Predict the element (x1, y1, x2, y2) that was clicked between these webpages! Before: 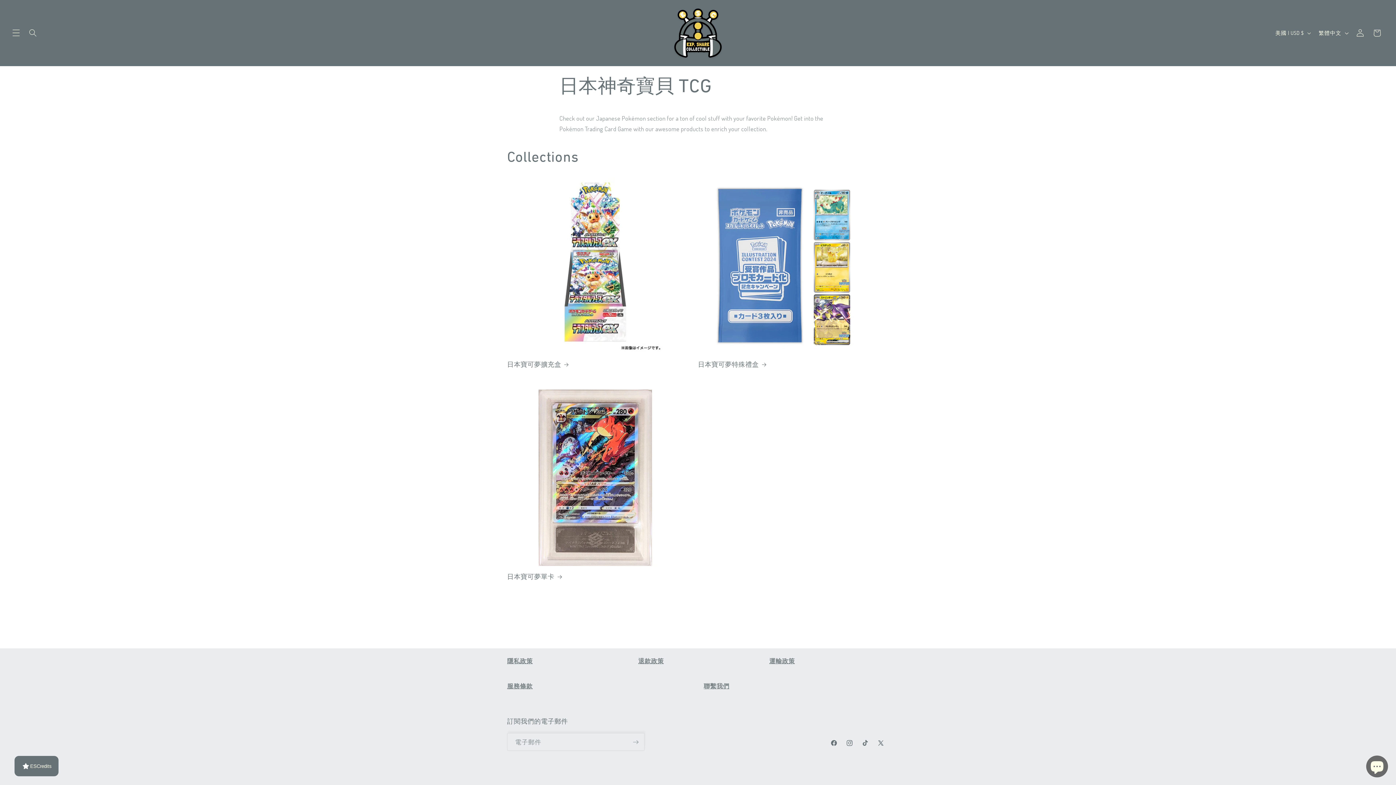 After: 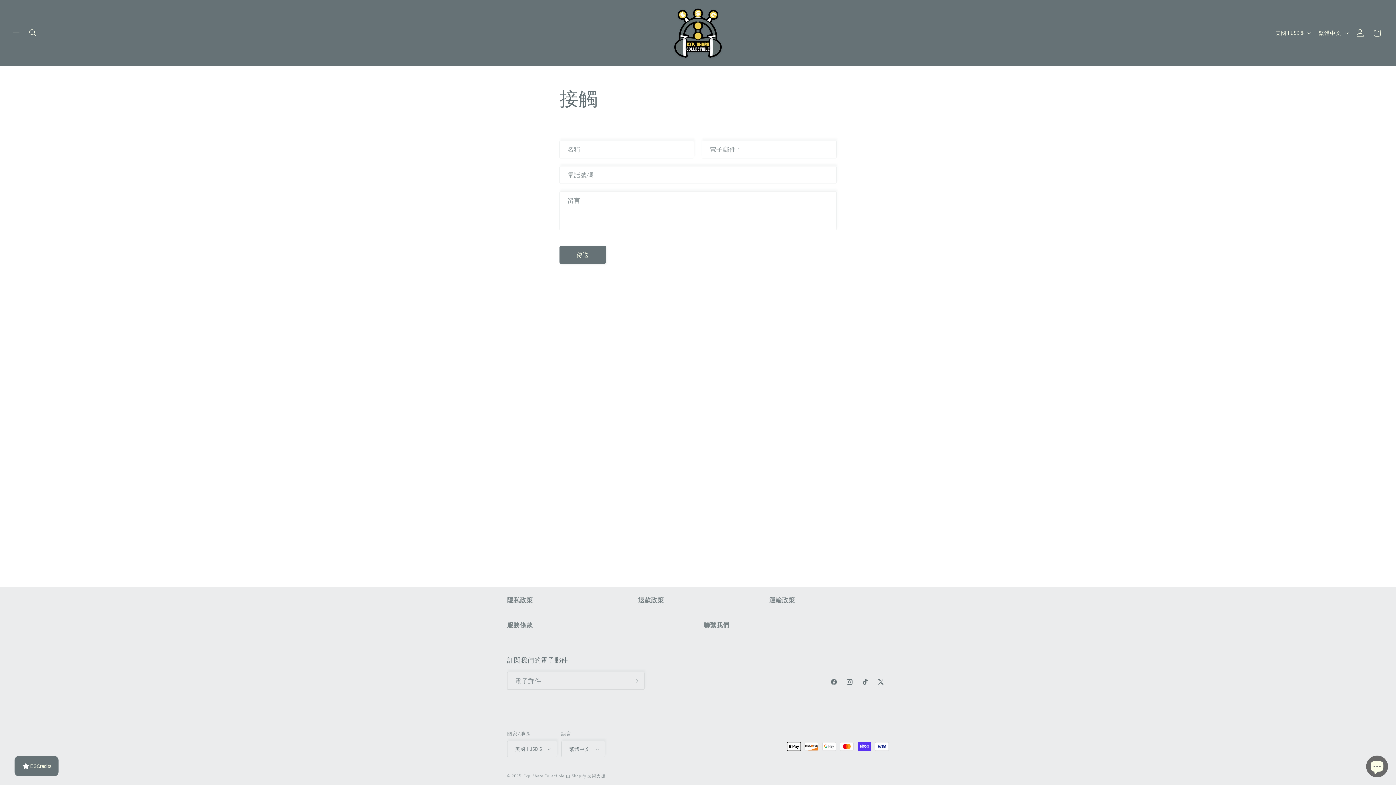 Action: bbox: (703, 682, 729, 690) label: 聯繫我們